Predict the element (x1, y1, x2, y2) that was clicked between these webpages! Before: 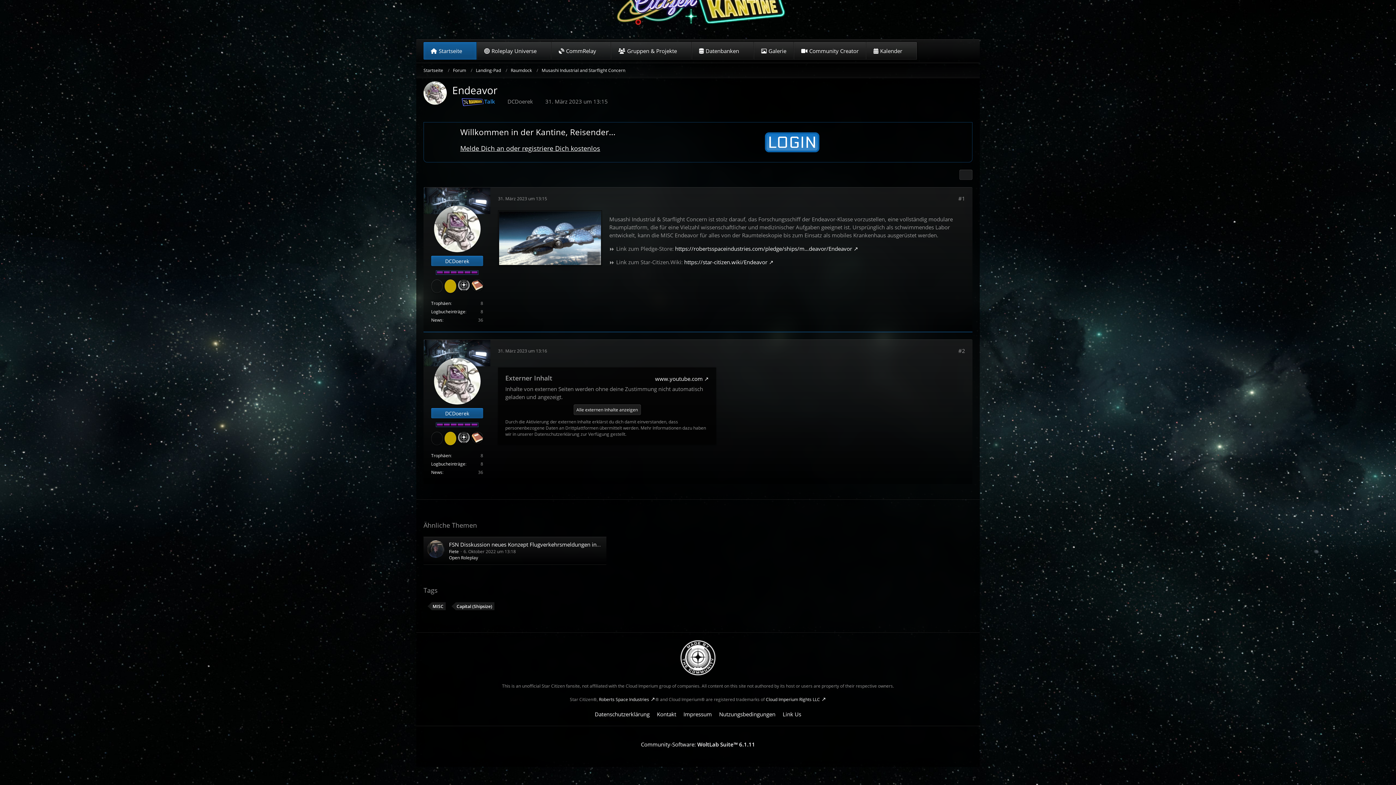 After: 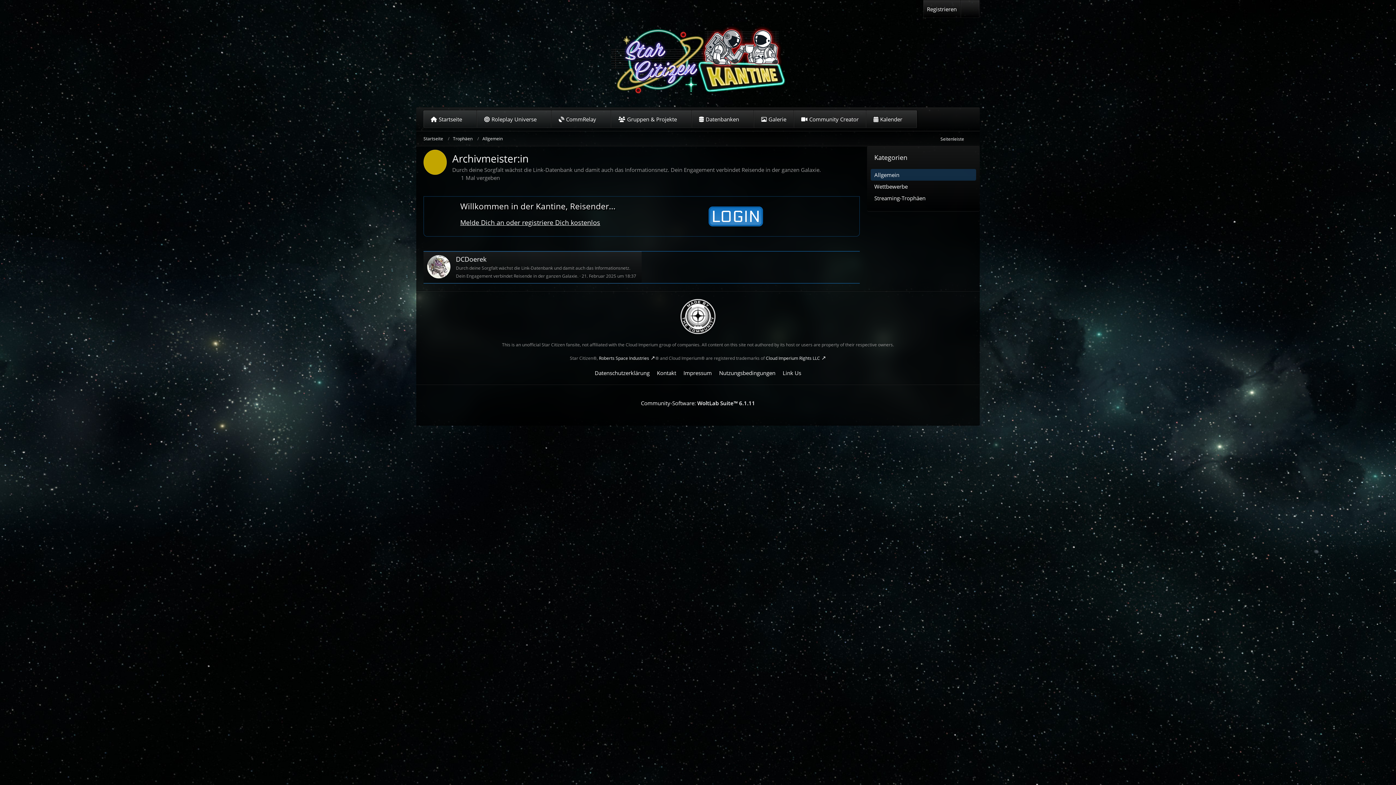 Action: bbox: (444, 505, 456, 513)